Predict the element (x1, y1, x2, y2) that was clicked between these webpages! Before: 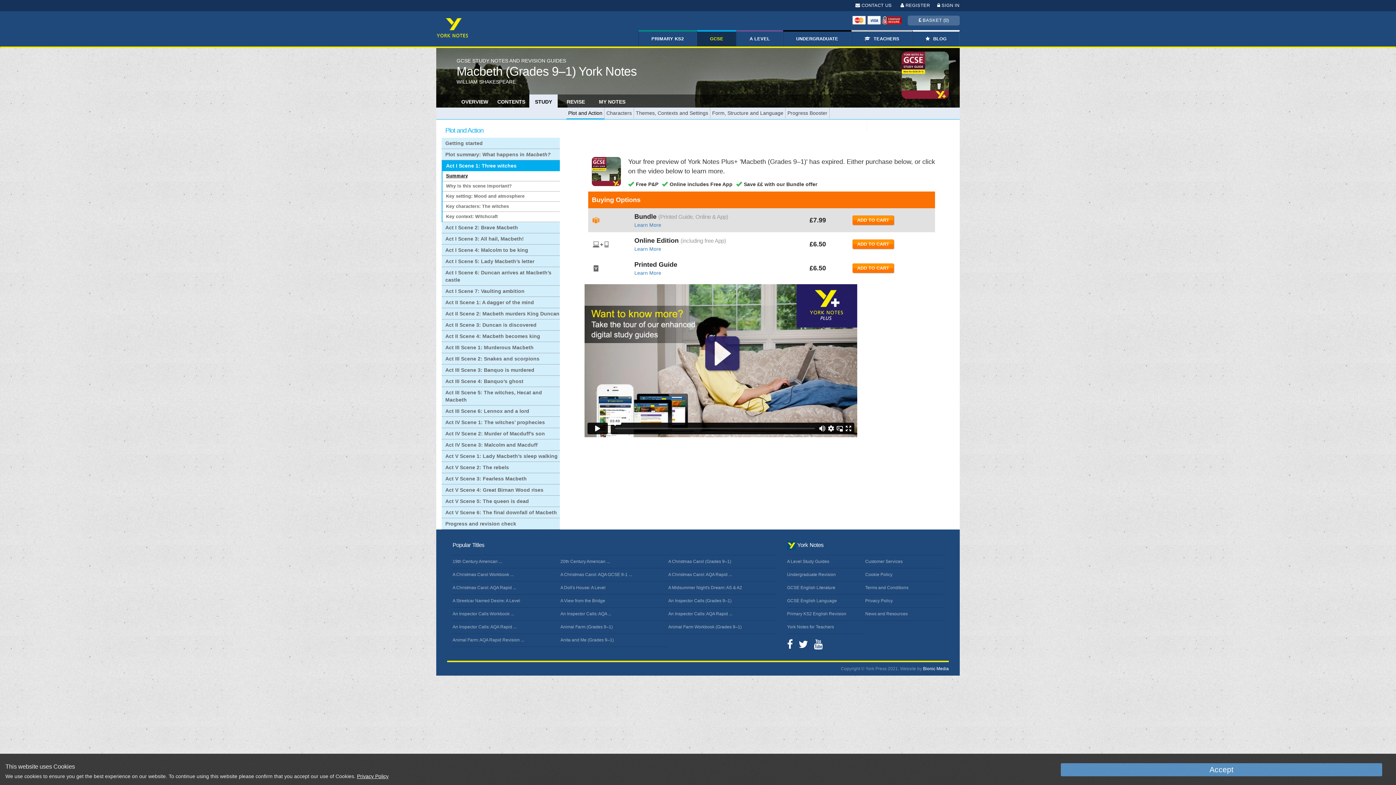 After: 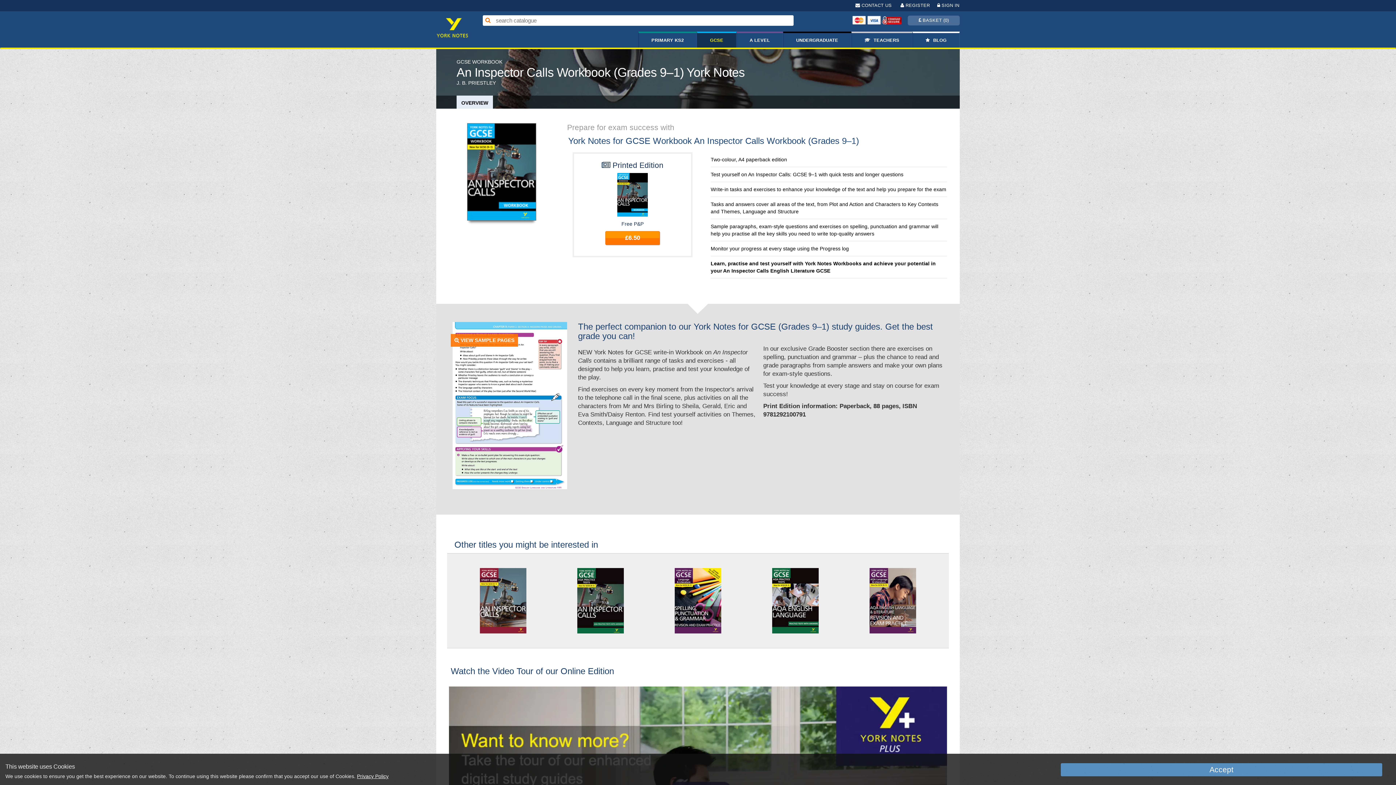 Action: label: An Inspector Calls Workbook ... bbox: (452, 611, 514, 616)